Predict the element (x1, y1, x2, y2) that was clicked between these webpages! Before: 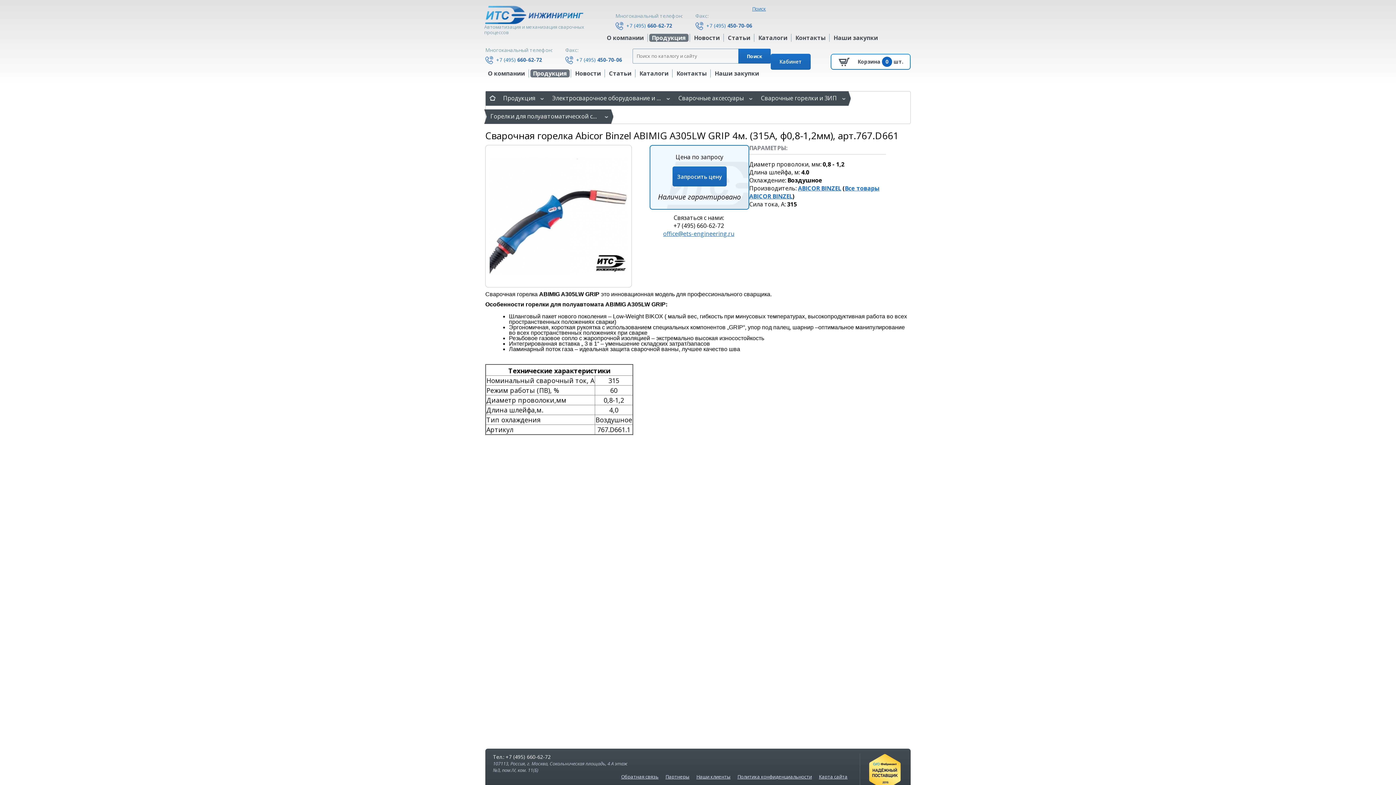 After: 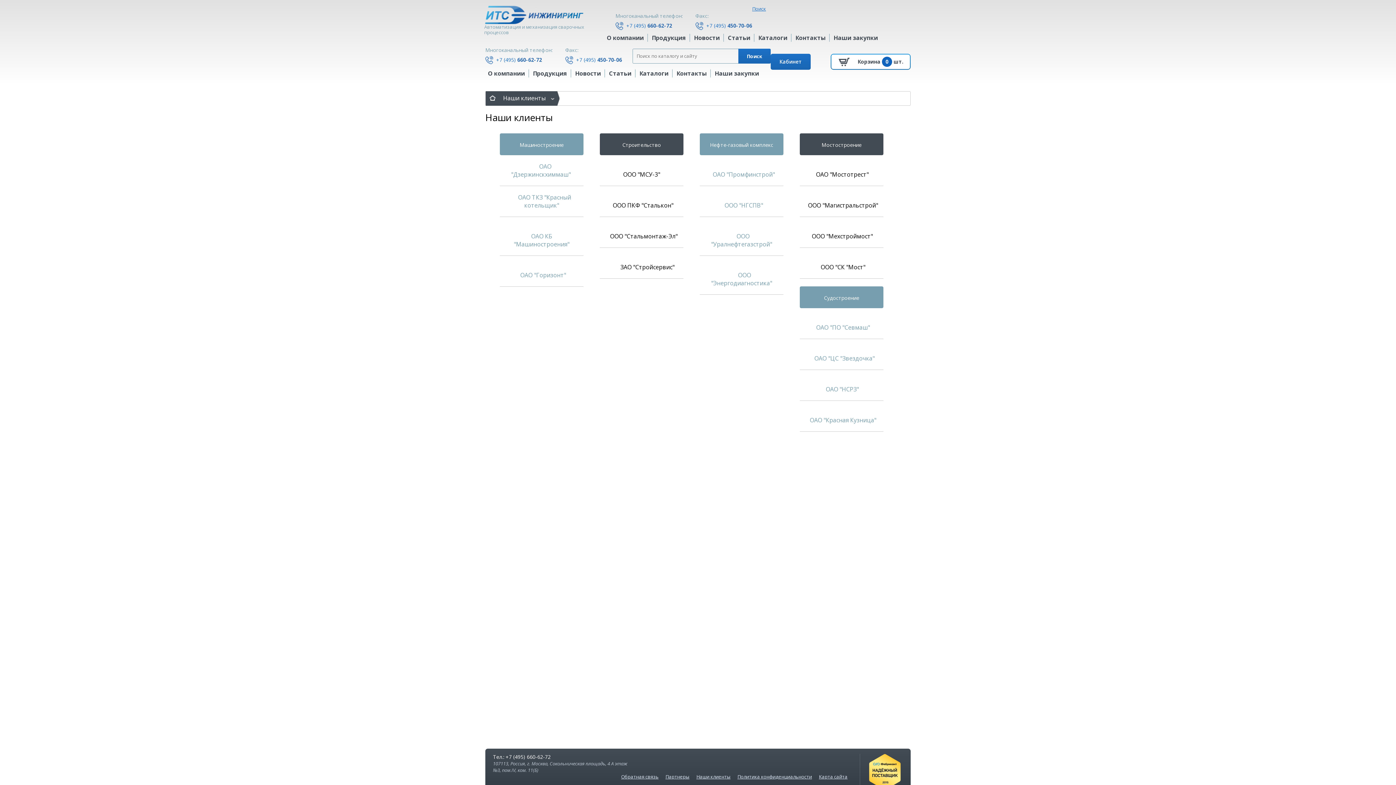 Action: label: Наши клиенты bbox: (696, 773, 730, 780)